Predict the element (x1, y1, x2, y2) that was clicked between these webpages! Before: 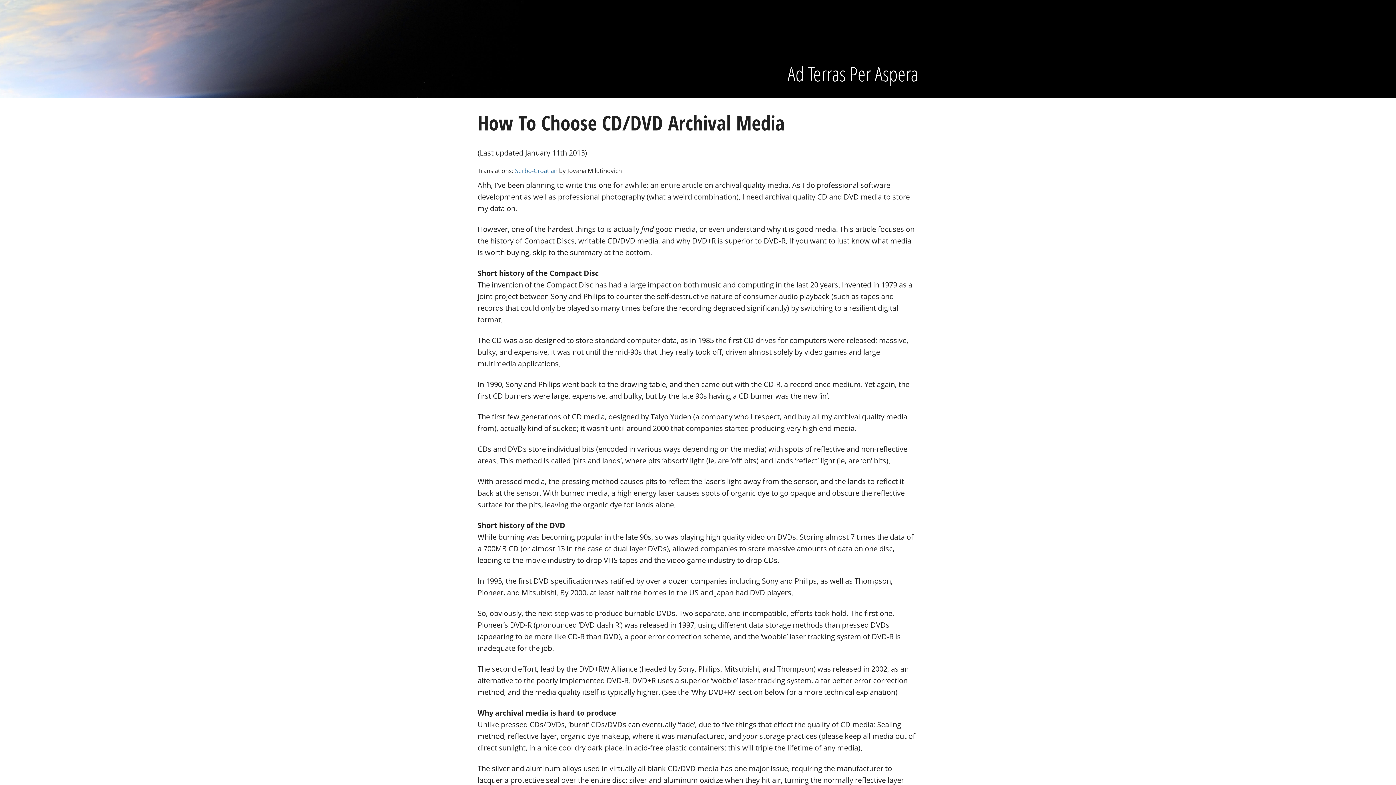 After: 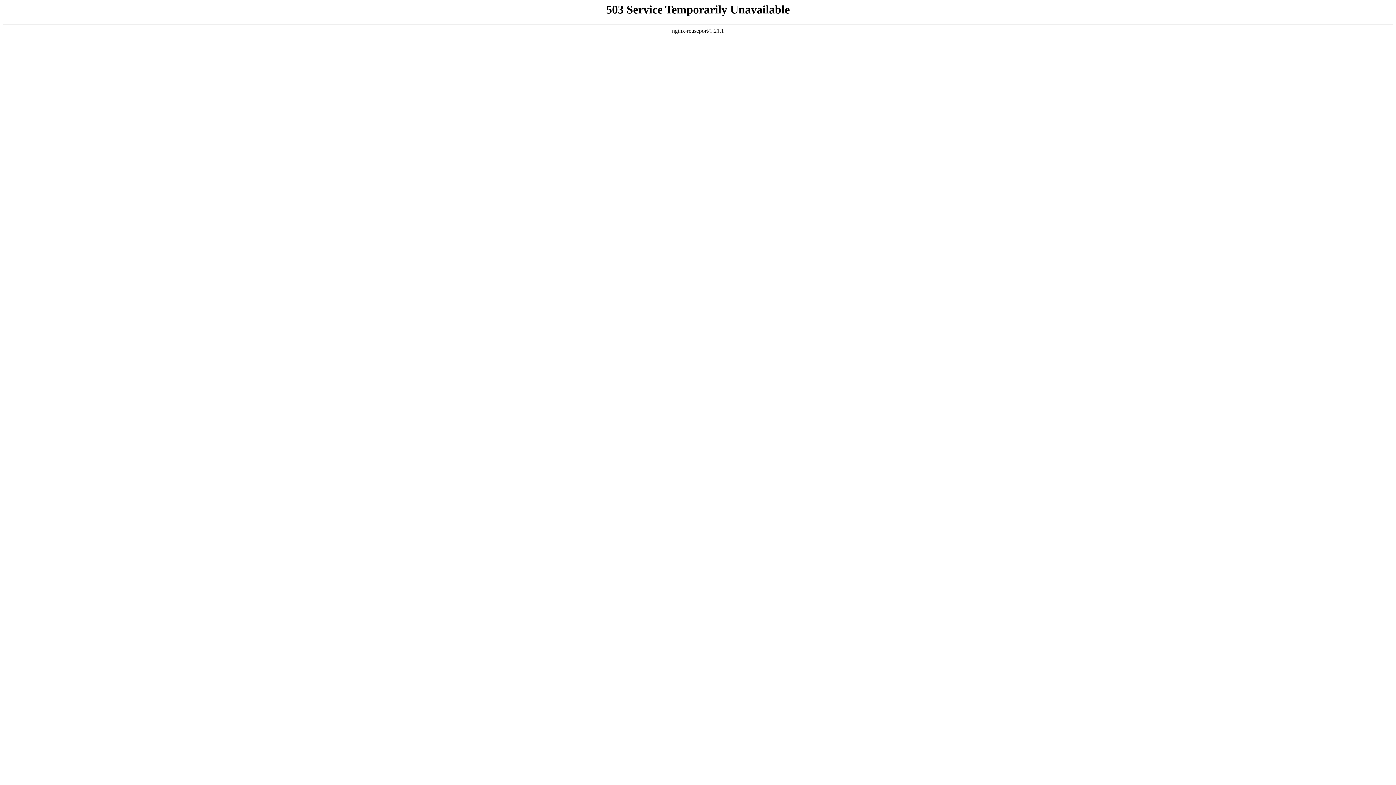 Action: label: Serbo-Croatian bbox: (515, 166, 557, 174)